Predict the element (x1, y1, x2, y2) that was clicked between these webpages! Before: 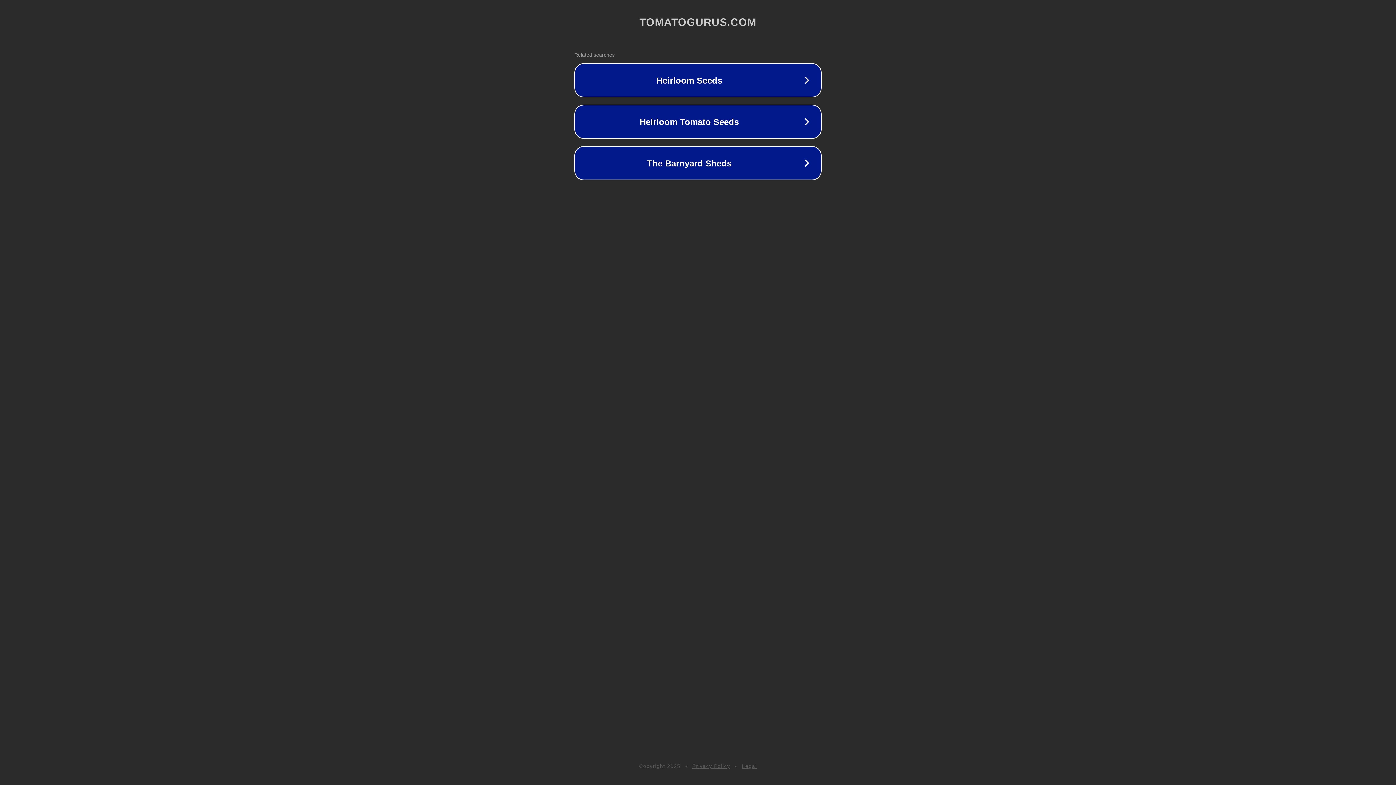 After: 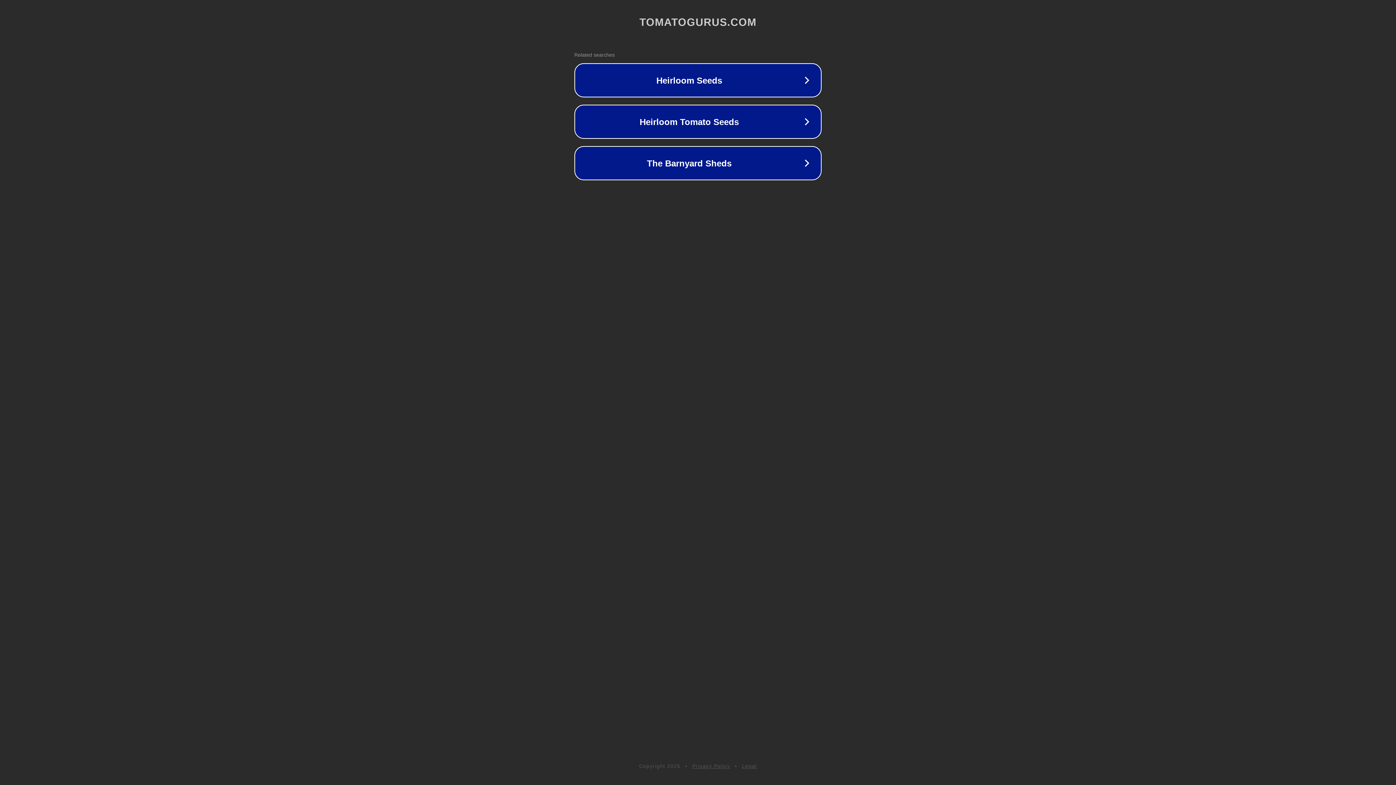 Action: label: Legal bbox: (742, 763, 757, 769)